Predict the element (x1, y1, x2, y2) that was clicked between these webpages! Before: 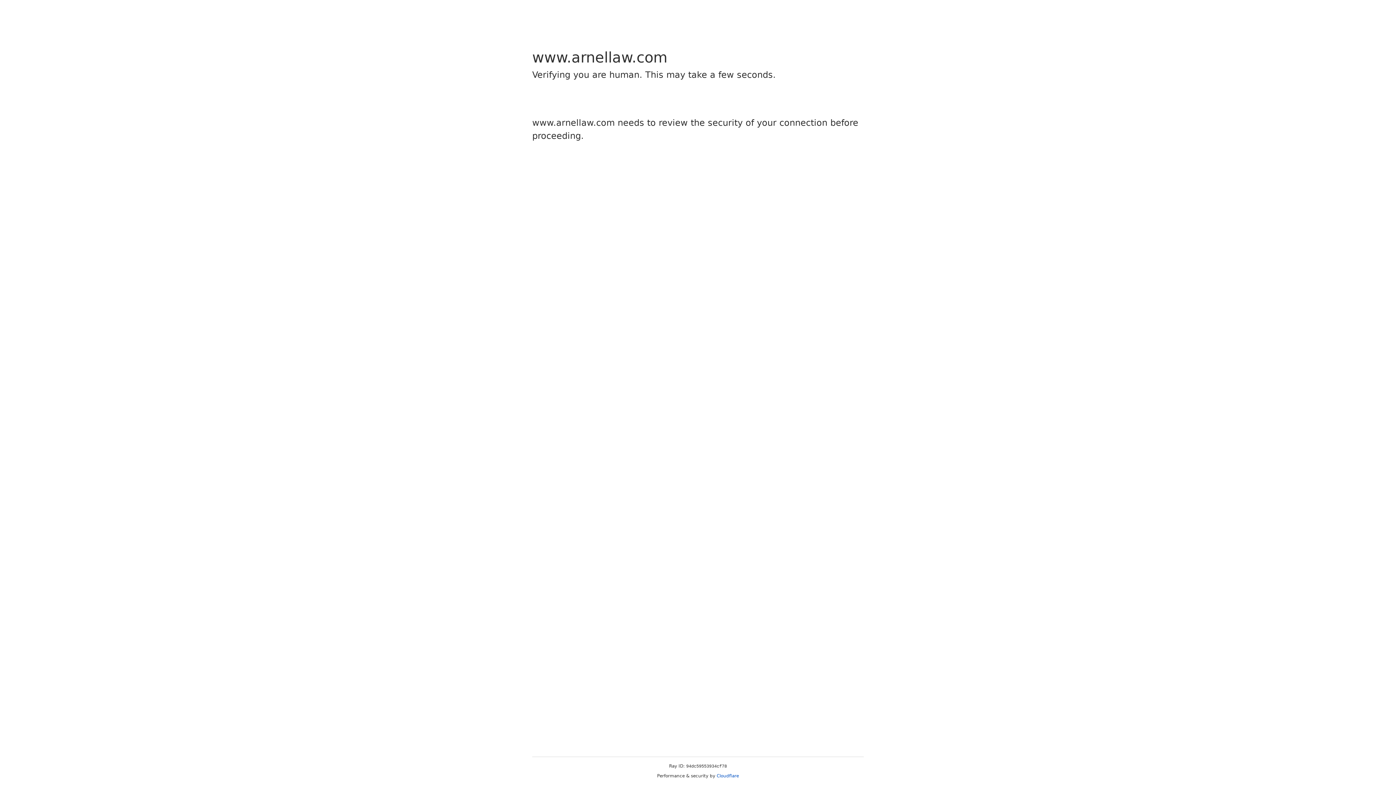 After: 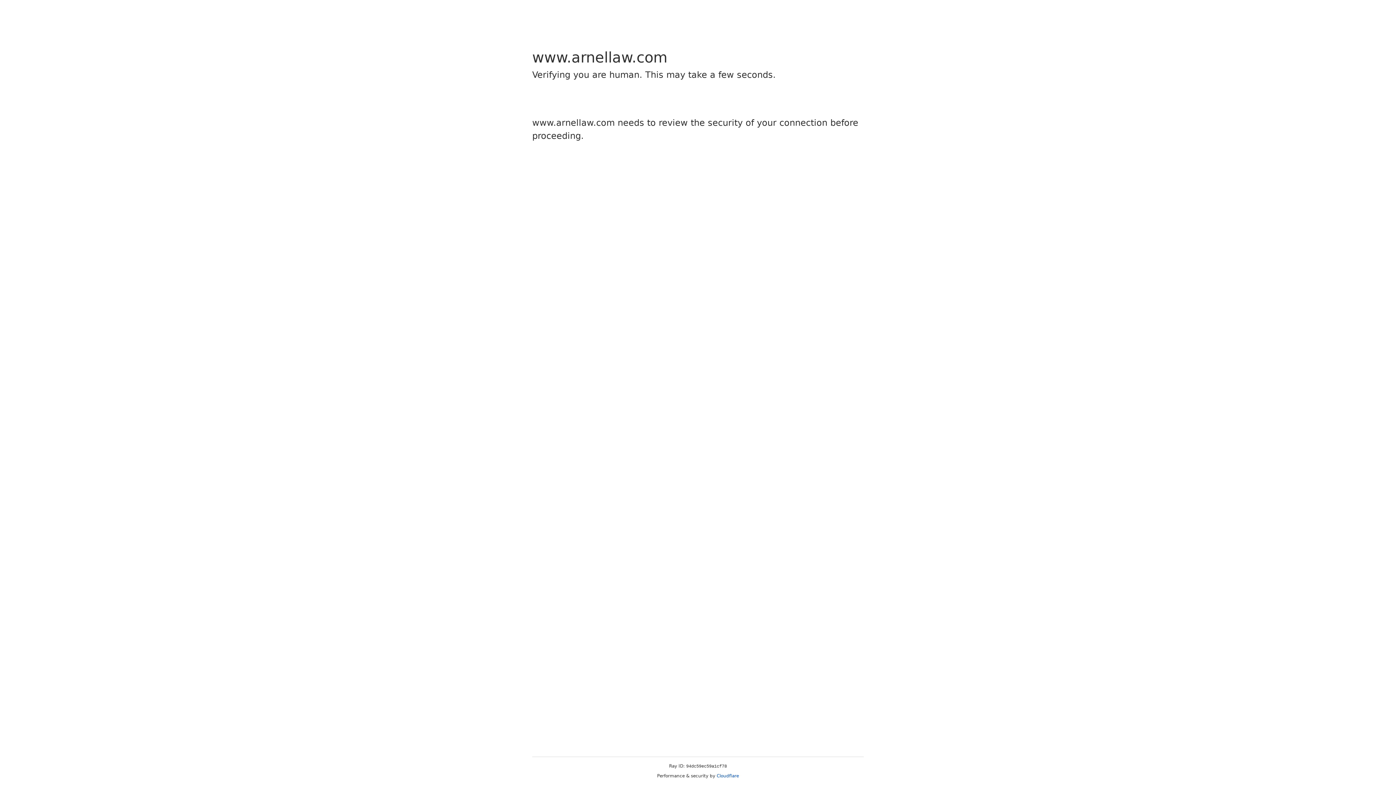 Action: label: Cloudflare bbox: (716, 773, 739, 778)